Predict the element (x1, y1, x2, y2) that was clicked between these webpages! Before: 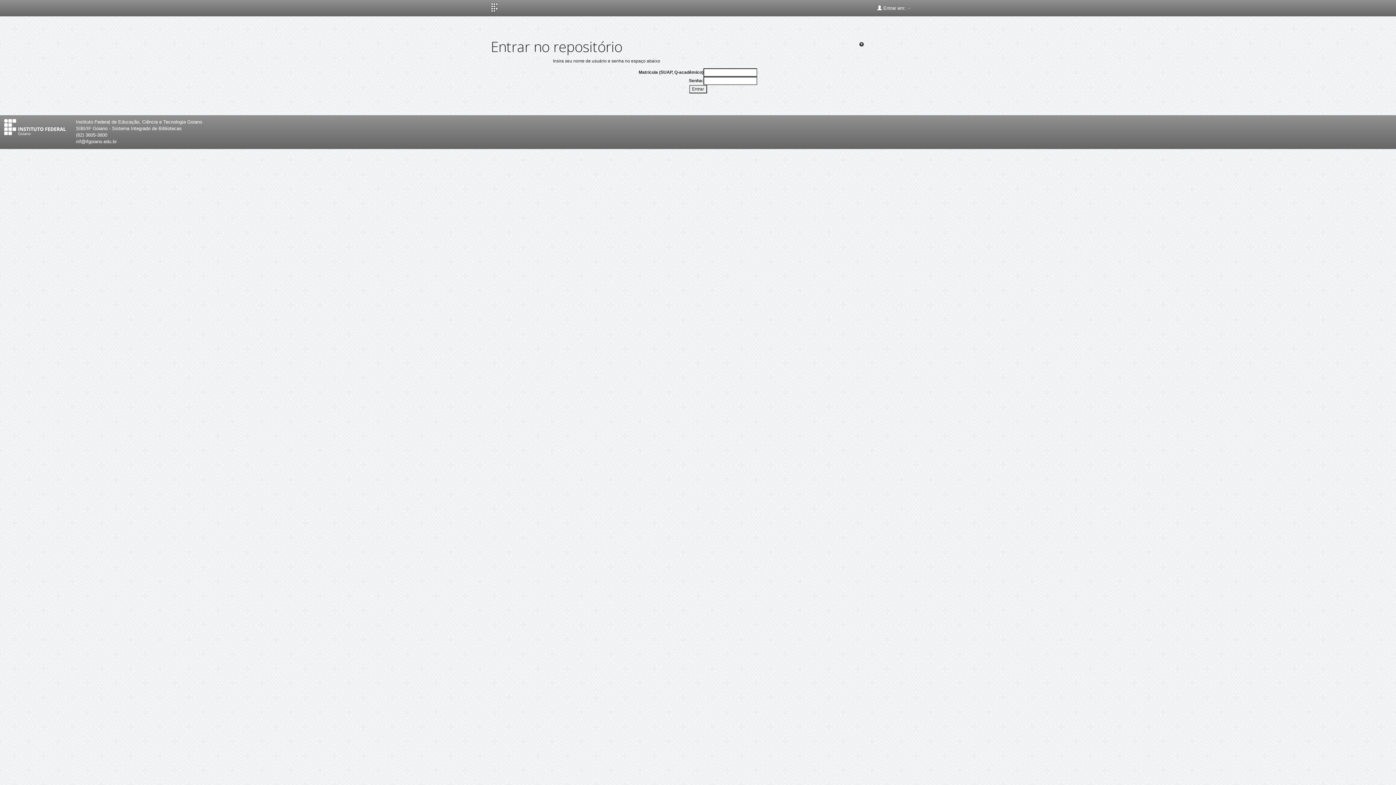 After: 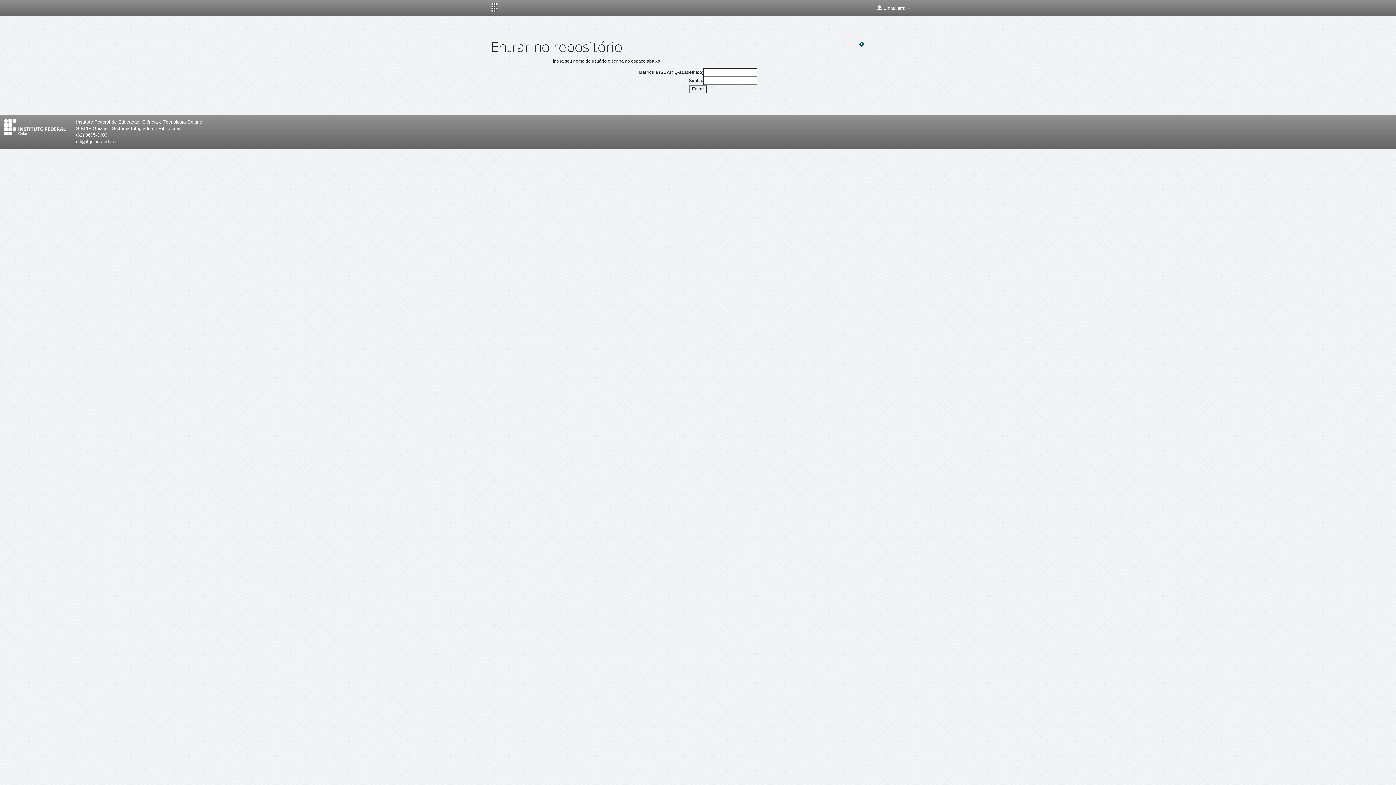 Action: bbox: (859, 42, 864, 47)